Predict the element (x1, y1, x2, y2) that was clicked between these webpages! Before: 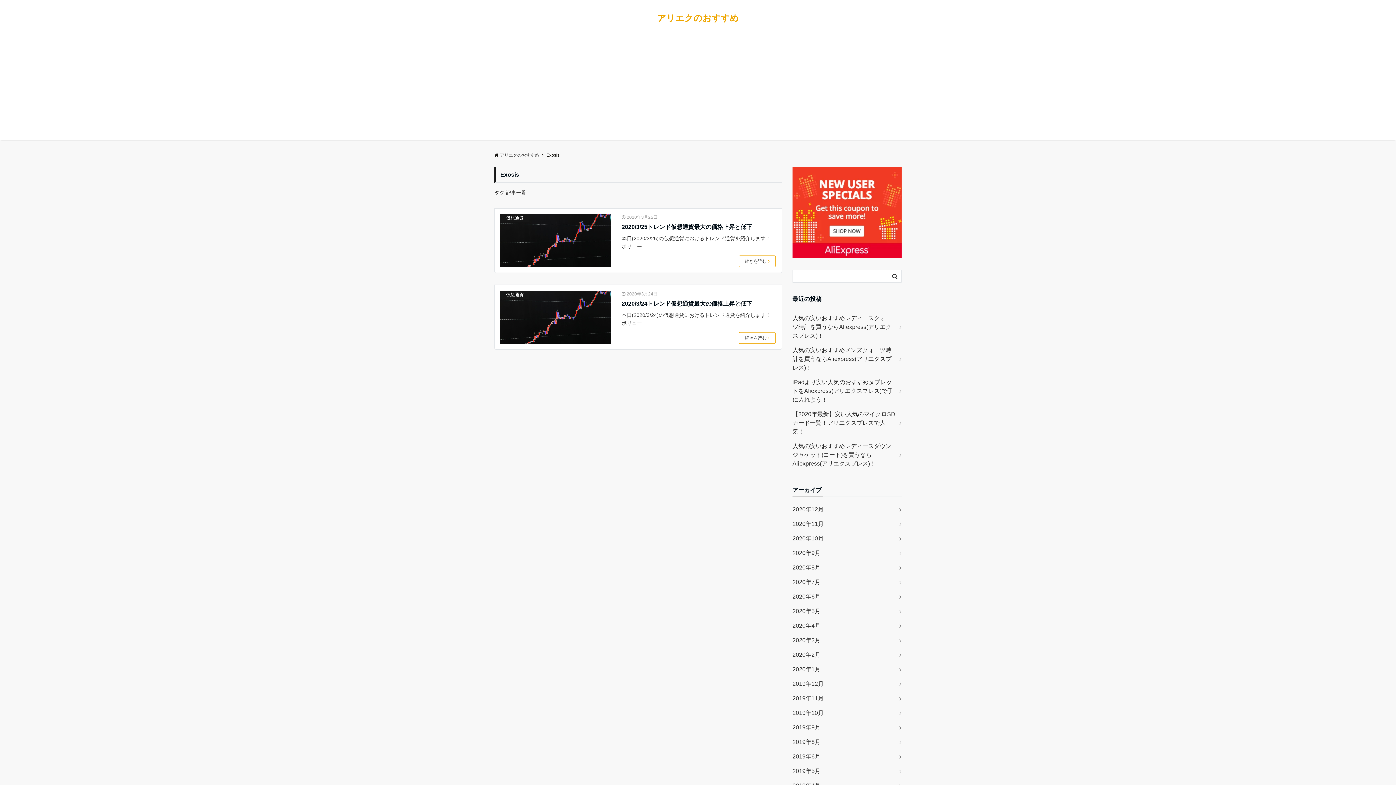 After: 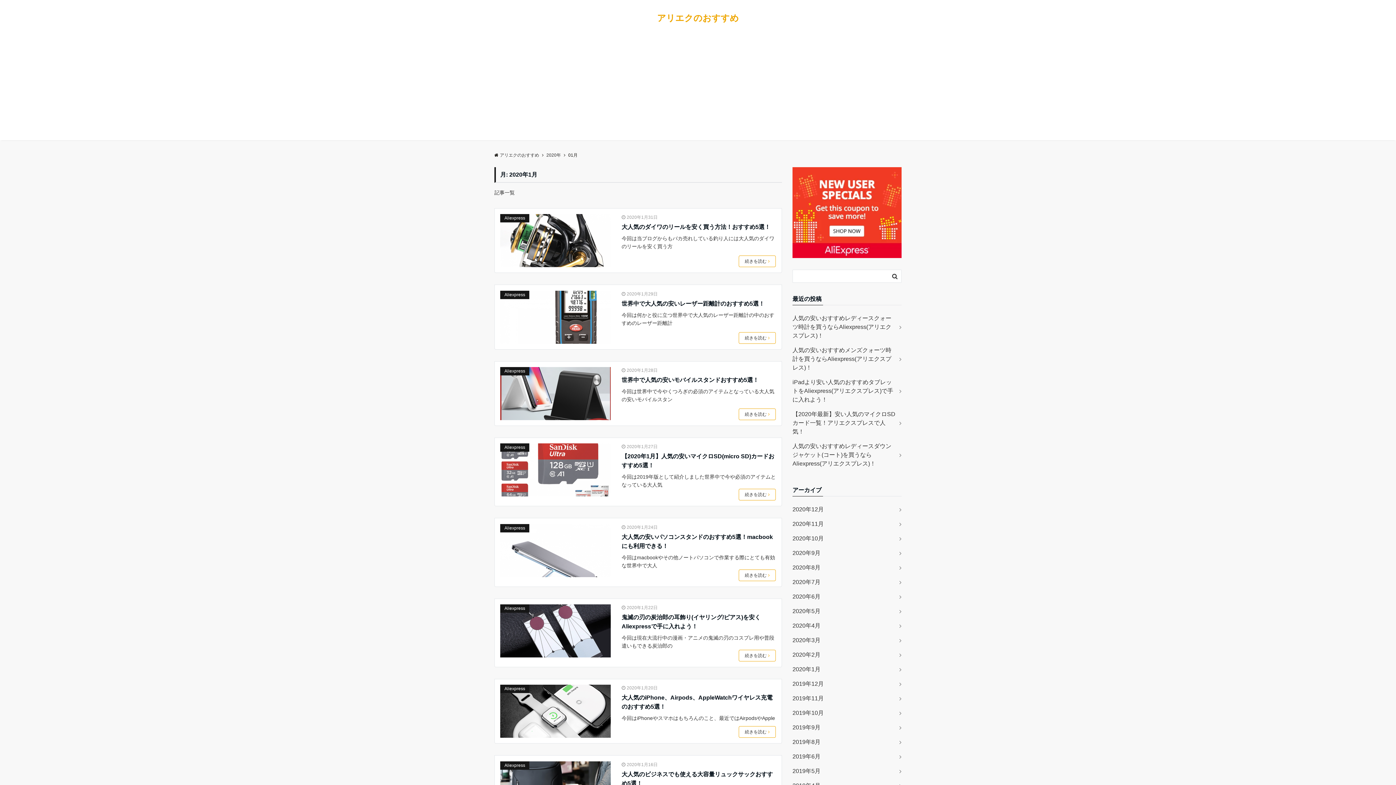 Action: bbox: (792, 662, 901, 677) label: 2020年1月